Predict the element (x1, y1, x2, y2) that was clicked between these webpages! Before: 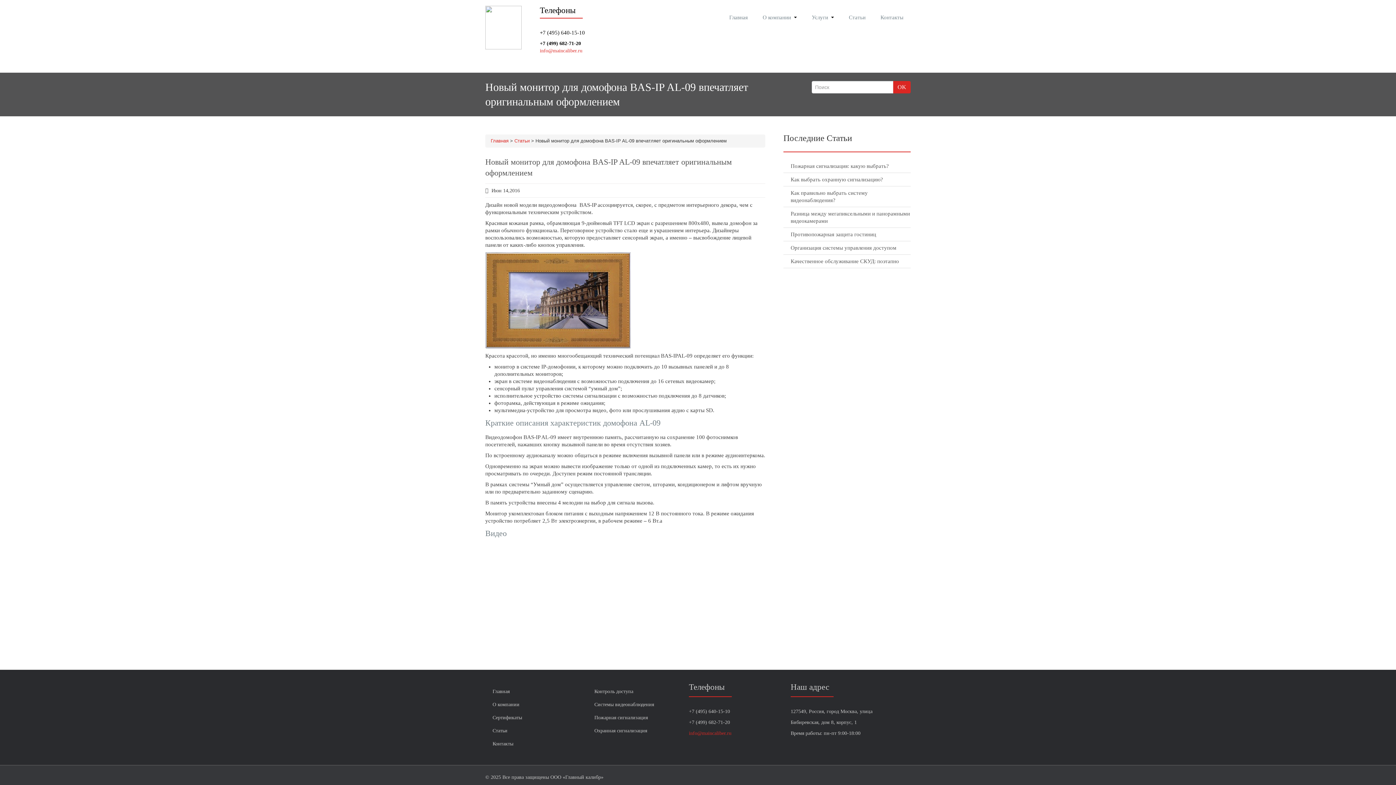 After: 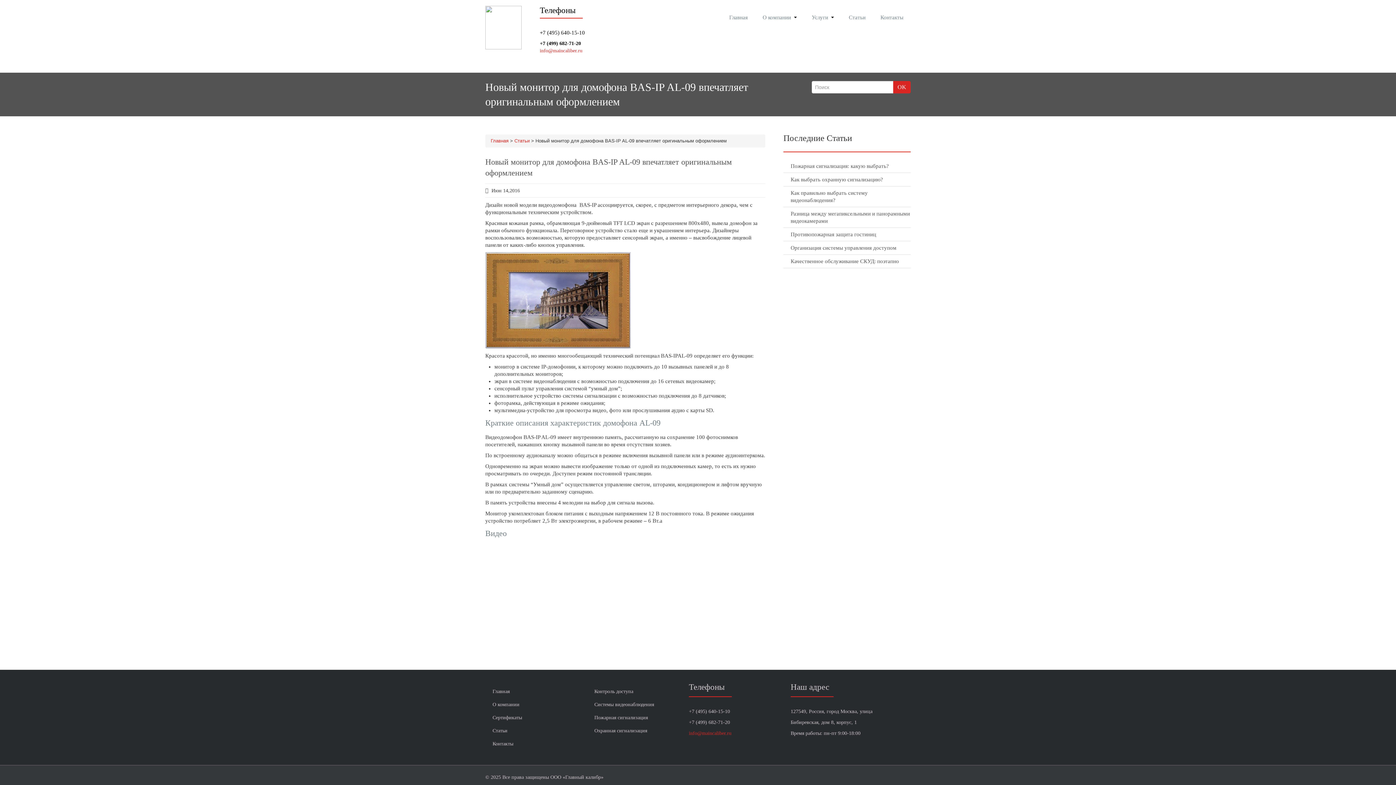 Action: bbox: (540, 48, 582, 53) label: info@maincaliber.ru